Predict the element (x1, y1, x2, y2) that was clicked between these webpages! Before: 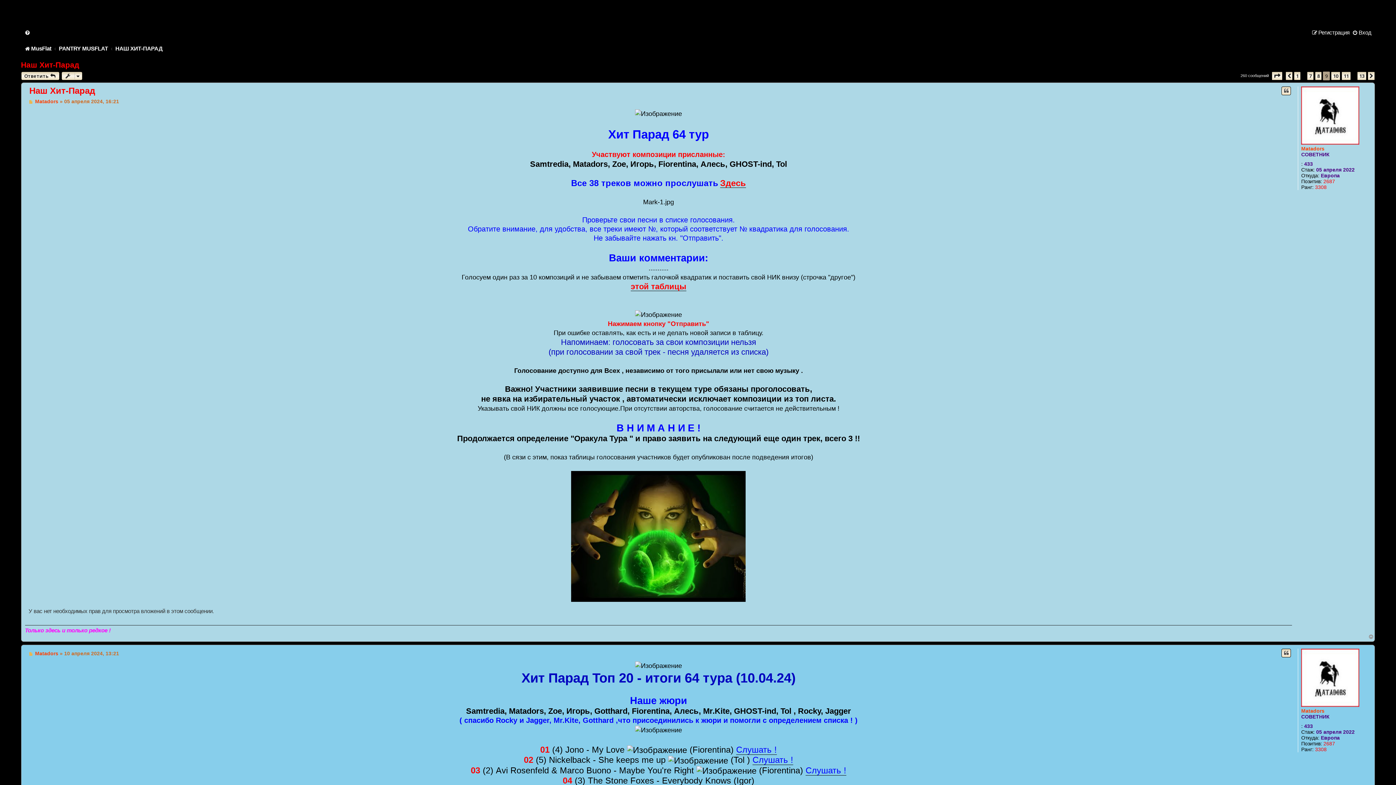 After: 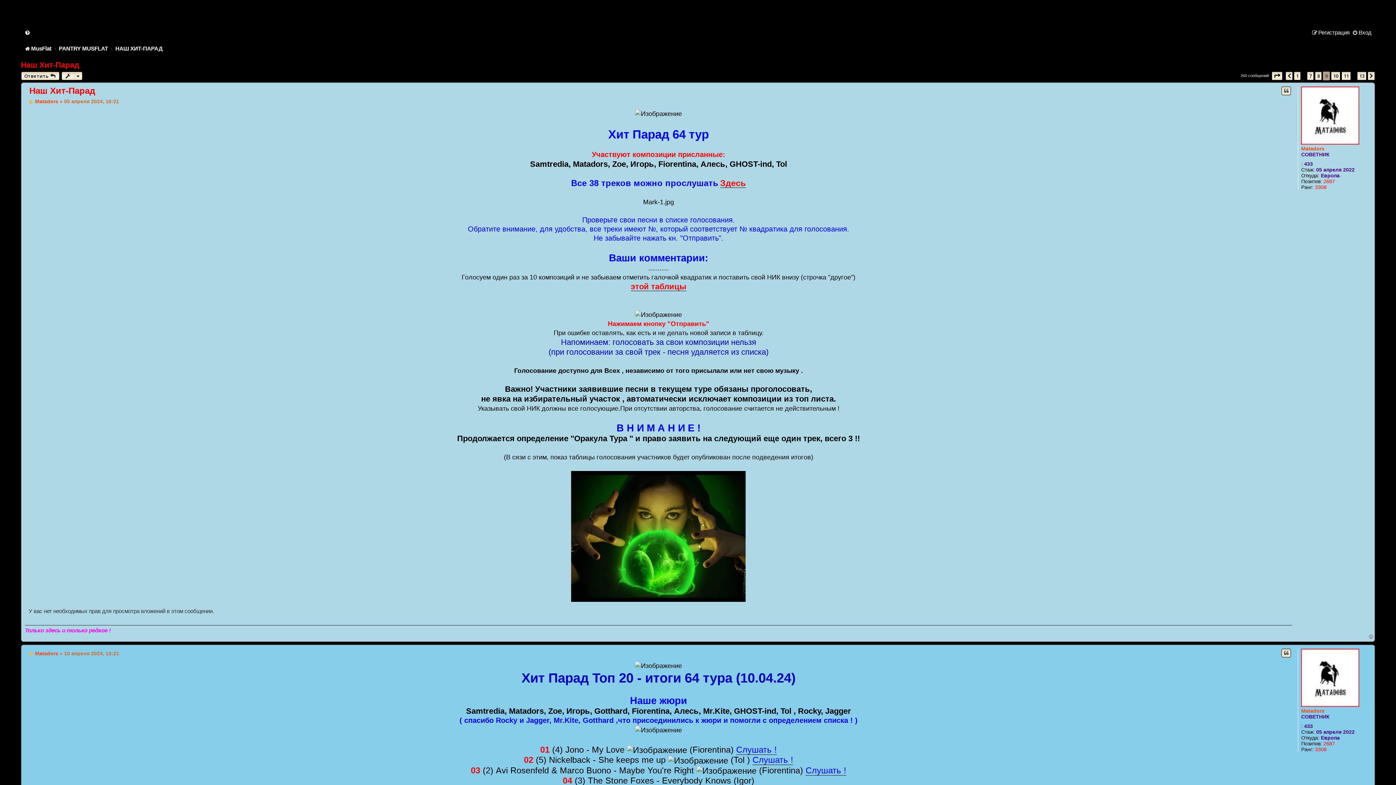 Action: bbox: (20, 60, 79, 69) label: Наш Хит-Парад